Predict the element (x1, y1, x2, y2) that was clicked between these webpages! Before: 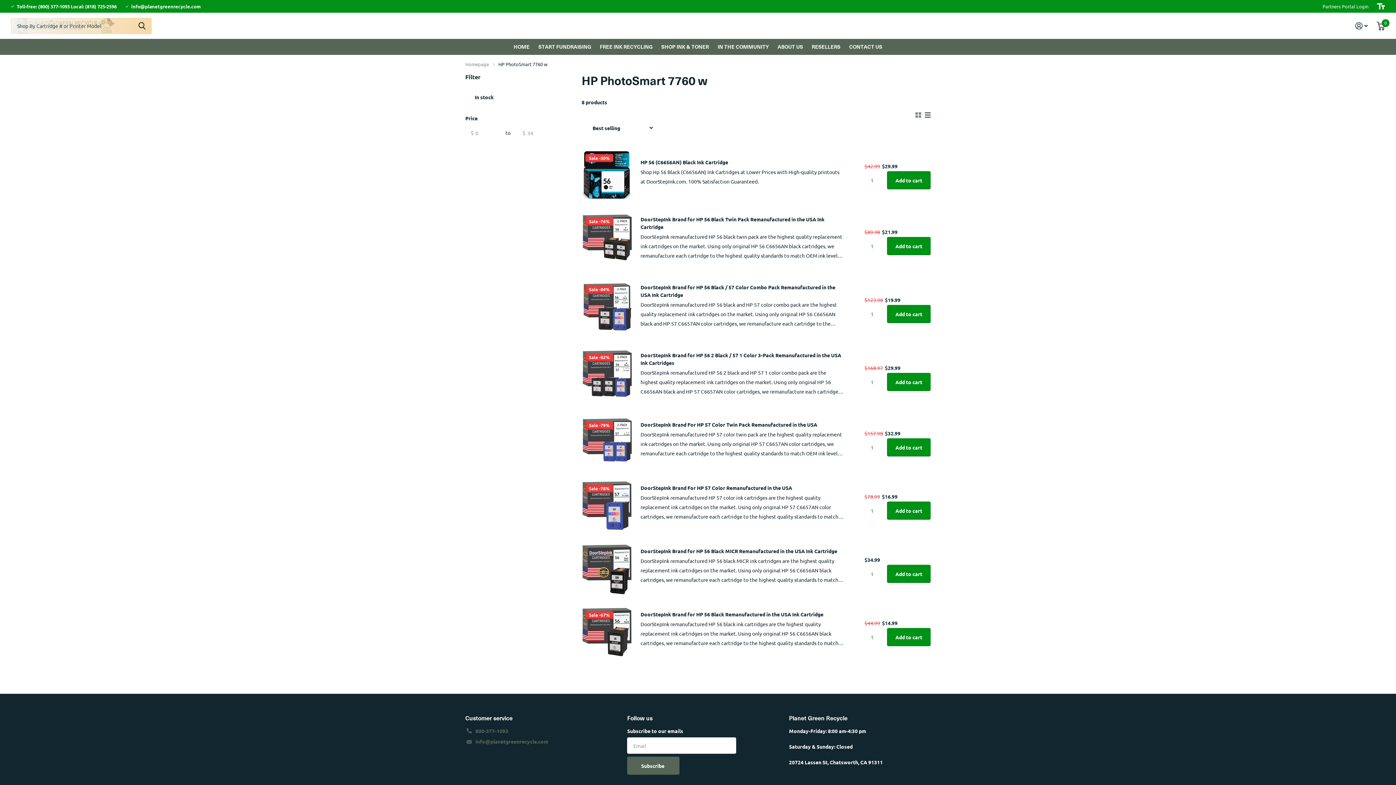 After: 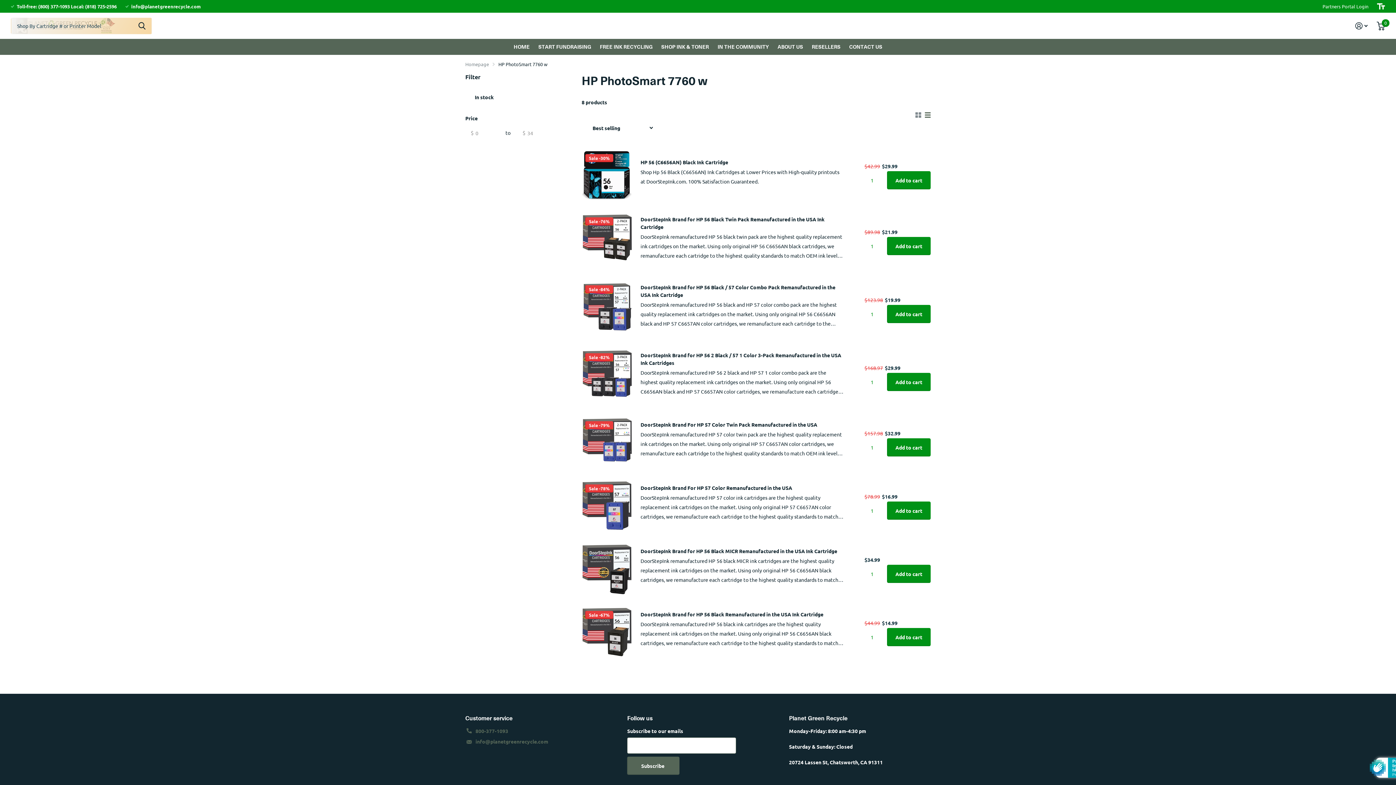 Action: label: Subscribe  bbox: (627, 757, 679, 775)